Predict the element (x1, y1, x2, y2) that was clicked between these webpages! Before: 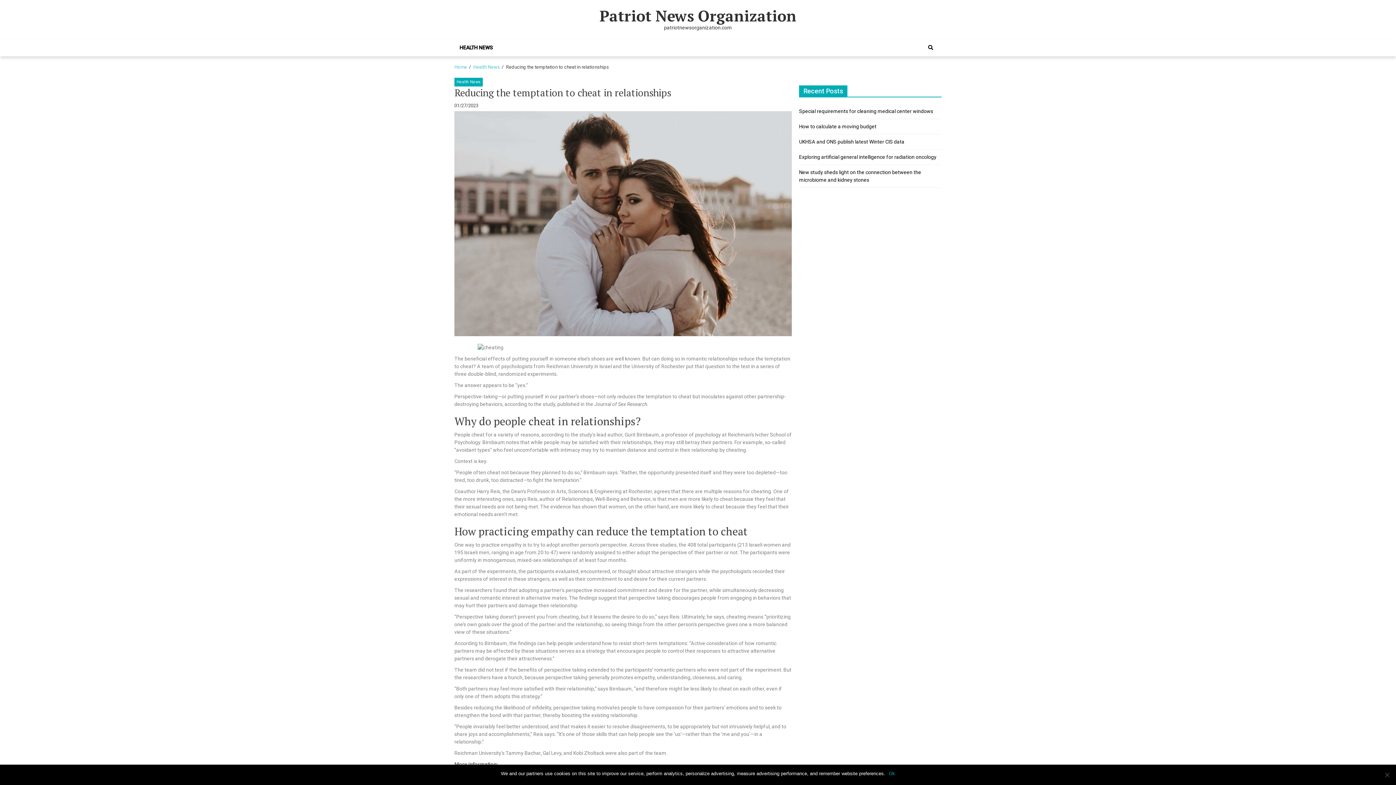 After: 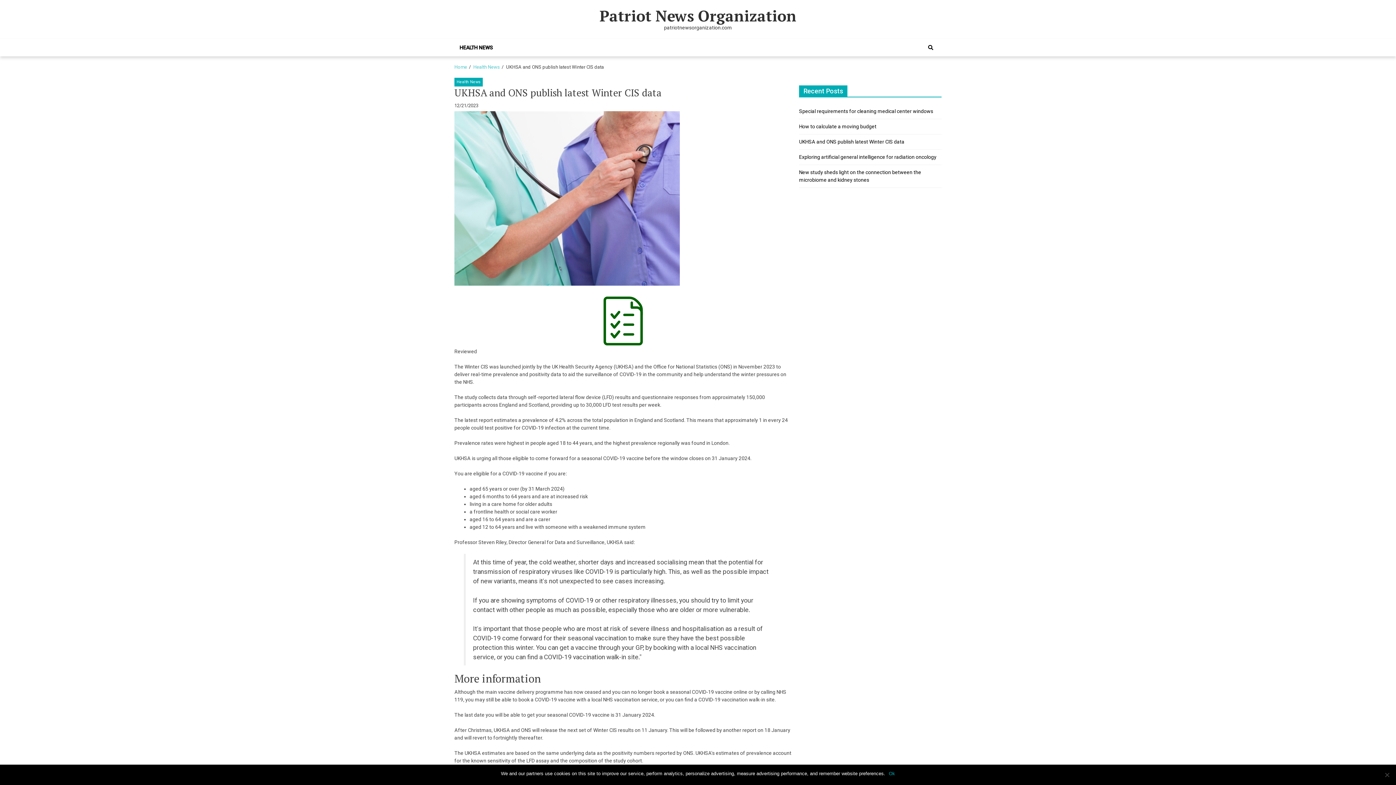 Action: label: UKHSA and ONS publish latest Winter CIS data bbox: (799, 138, 904, 144)